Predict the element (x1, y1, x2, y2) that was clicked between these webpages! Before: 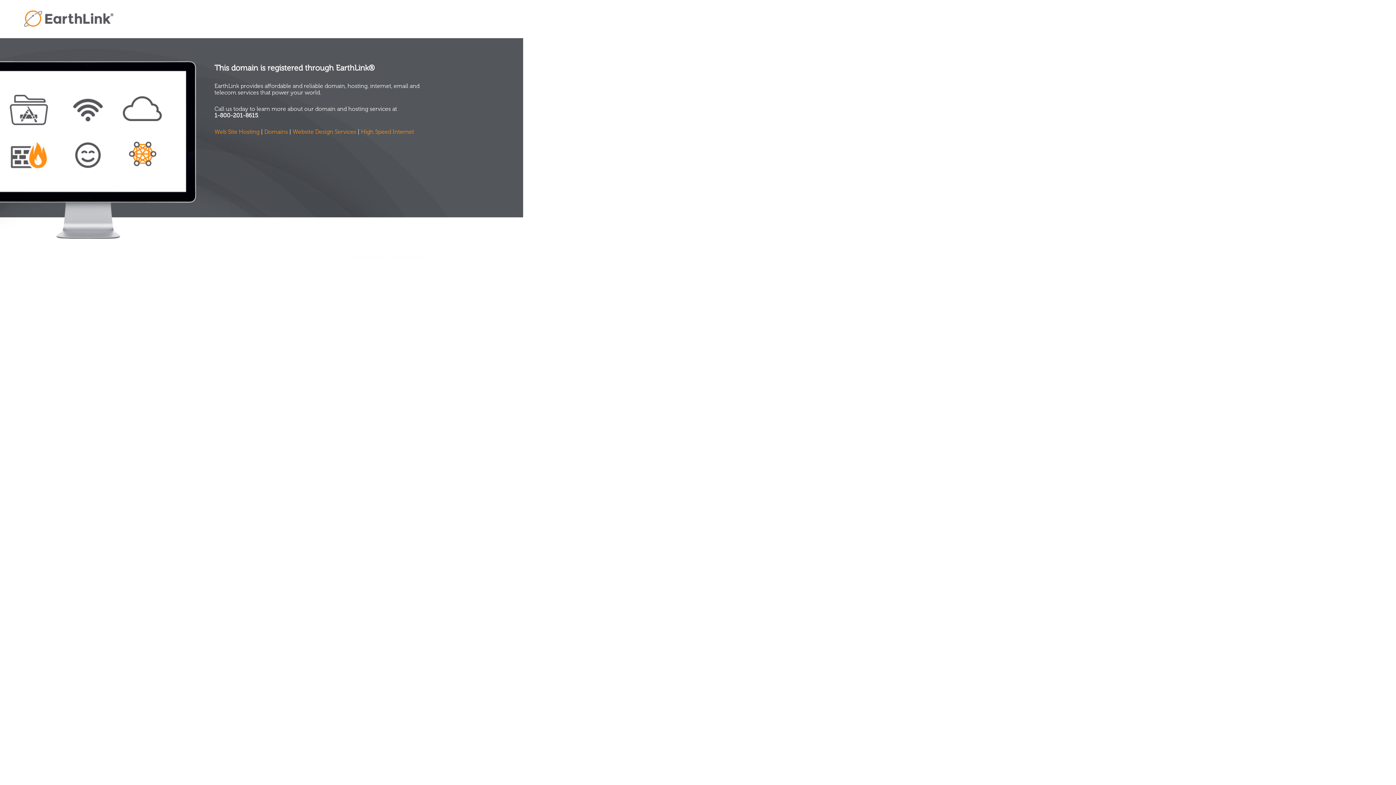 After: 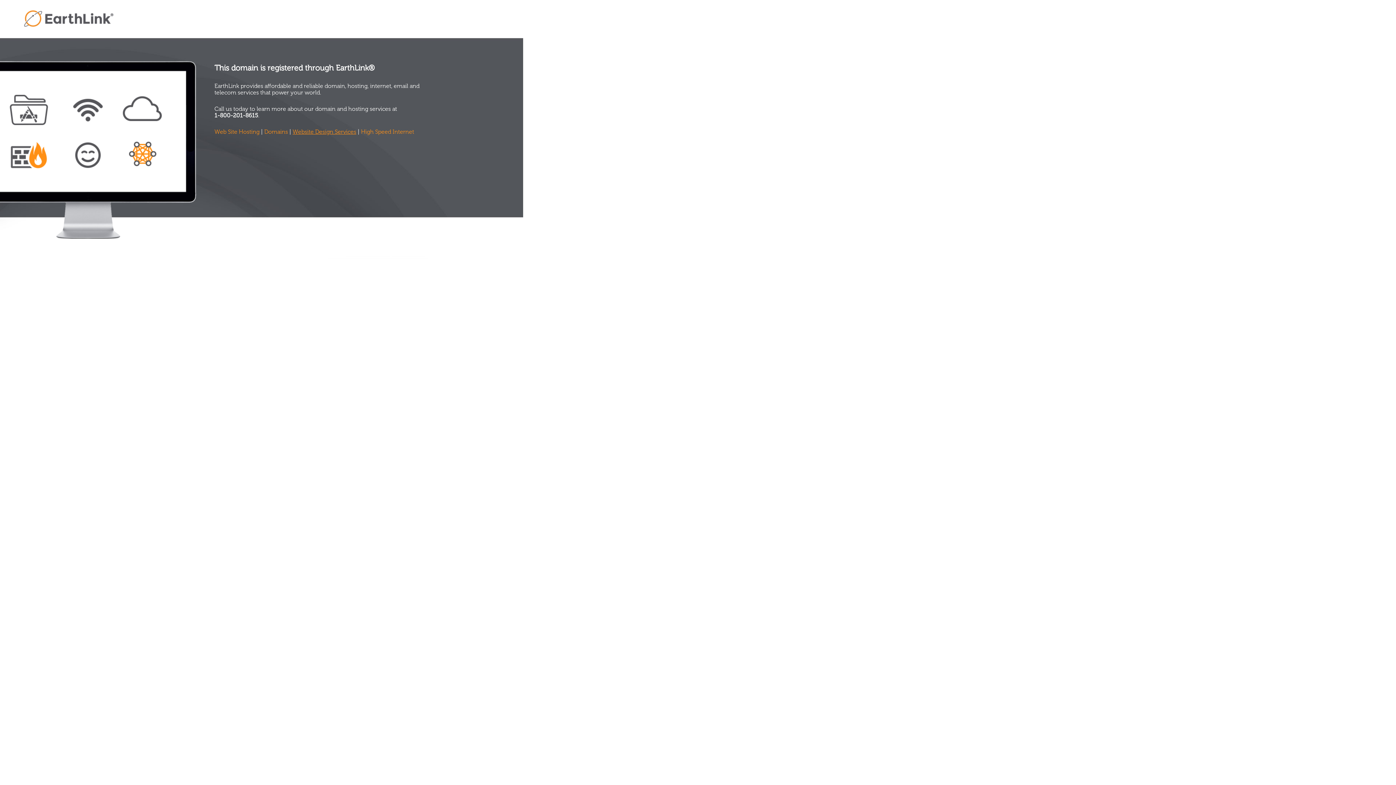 Action: bbox: (292, 128, 356, 135) label: Website Design Services